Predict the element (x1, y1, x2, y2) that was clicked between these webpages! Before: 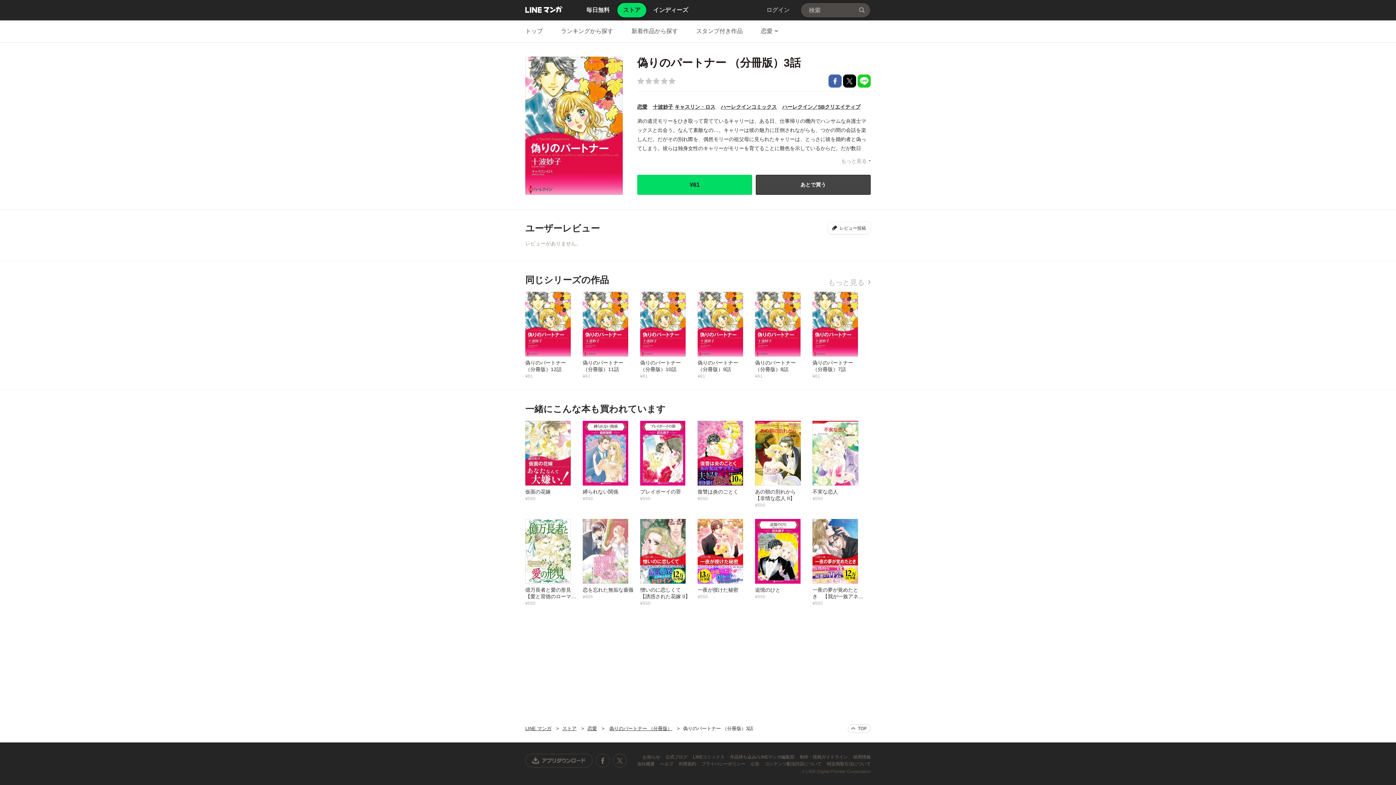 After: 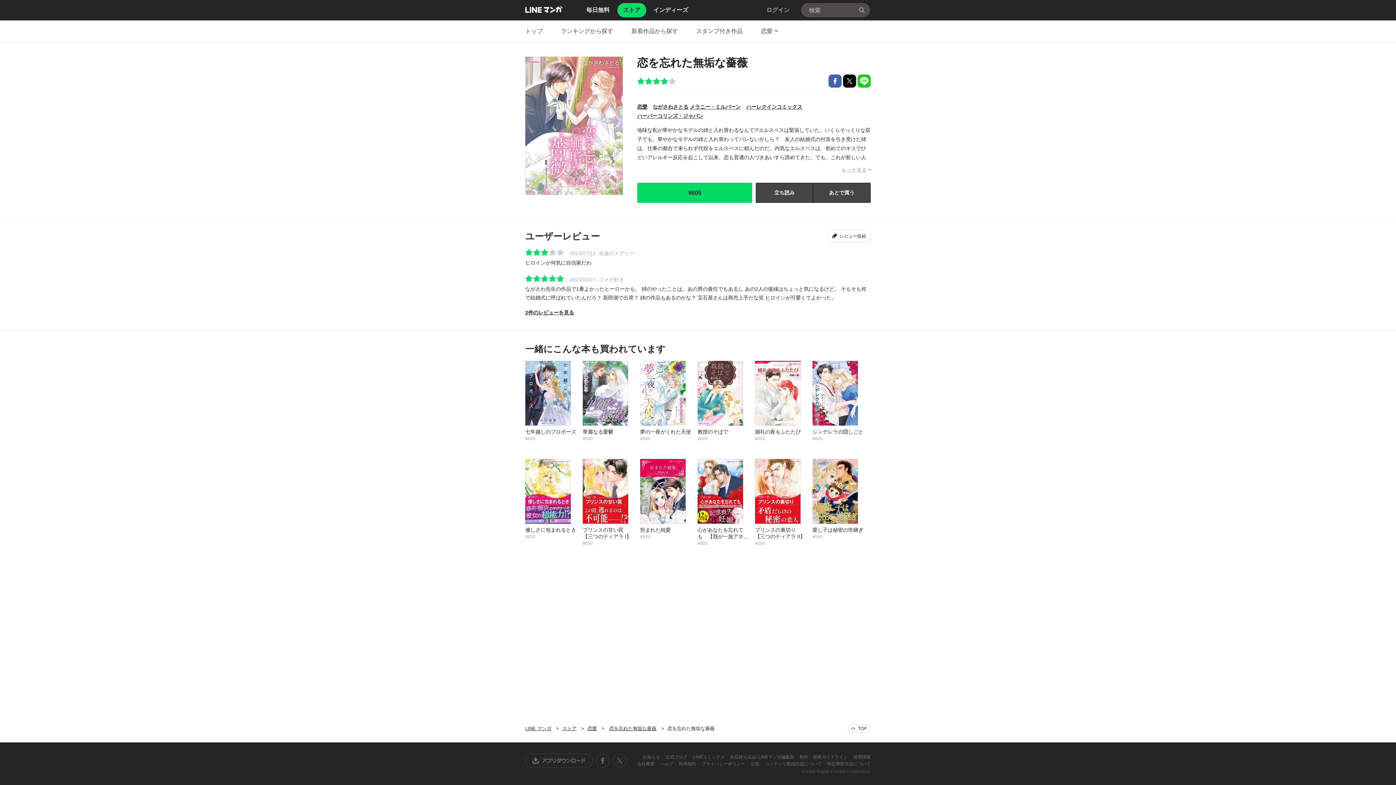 Action: bbox: (582, 518, 640, 600) label: 恋を忘れた無垢な薔薇
¥605